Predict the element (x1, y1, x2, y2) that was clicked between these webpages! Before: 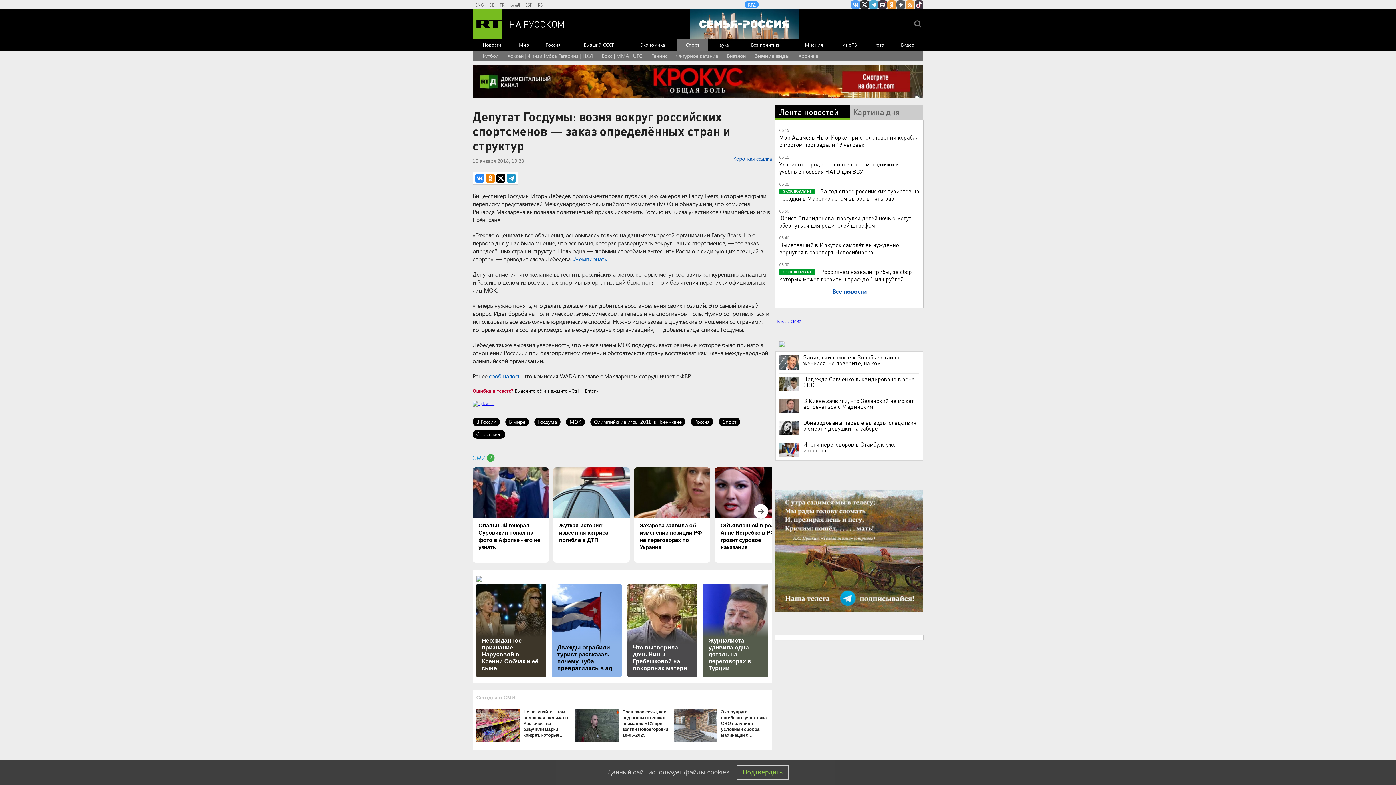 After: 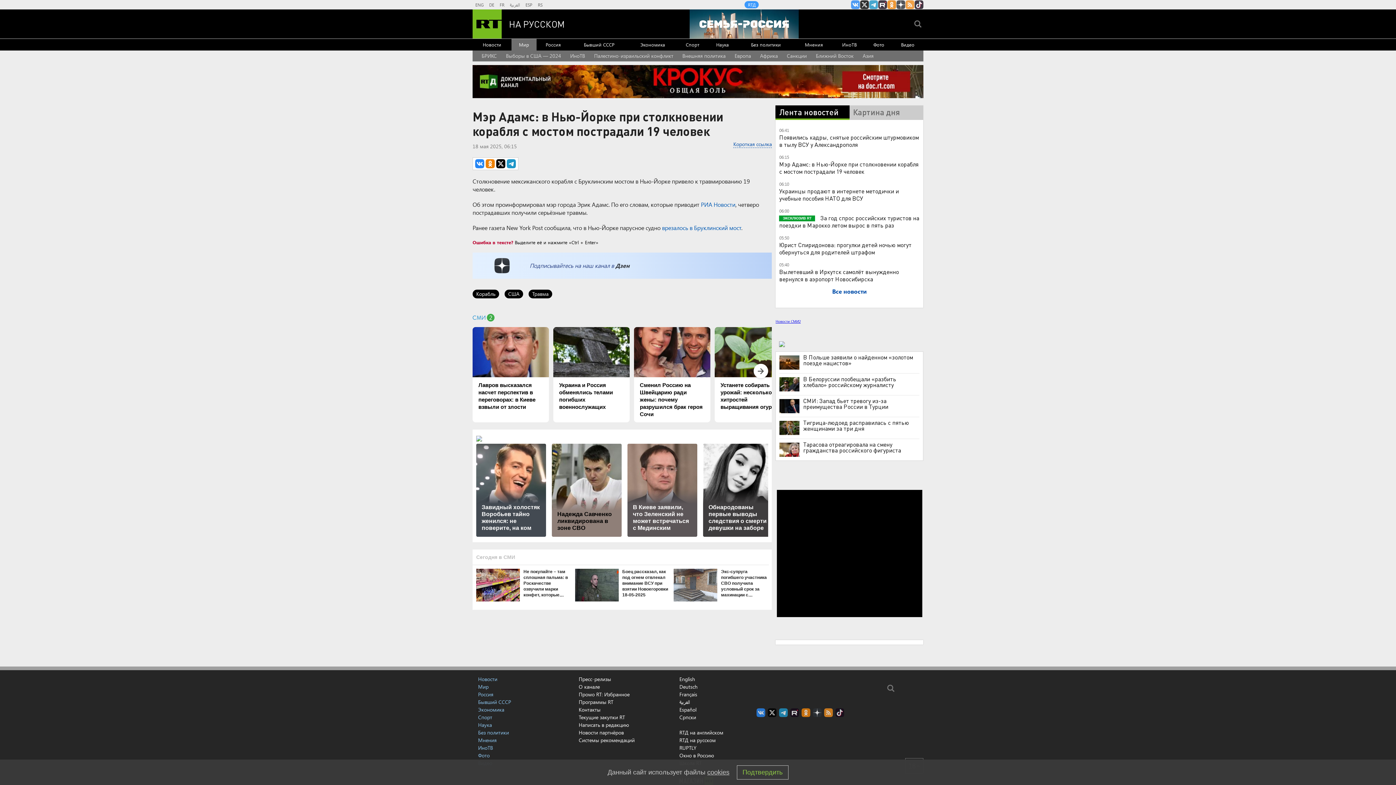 Action: label: Мэр Адамс: в Нью-Йорке при столкновении корабля с мостом пострадали 19 человек bbox: (779, 133, 918, 148)